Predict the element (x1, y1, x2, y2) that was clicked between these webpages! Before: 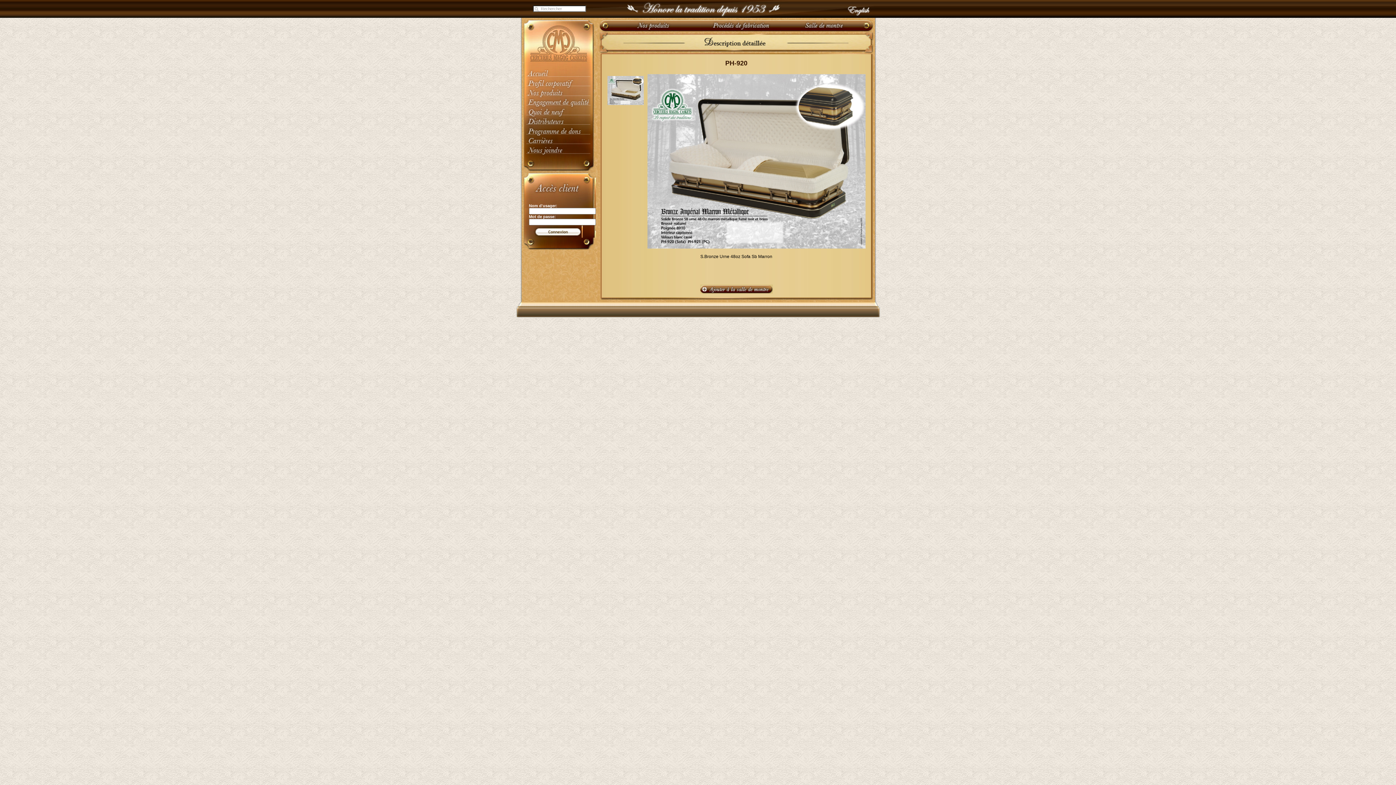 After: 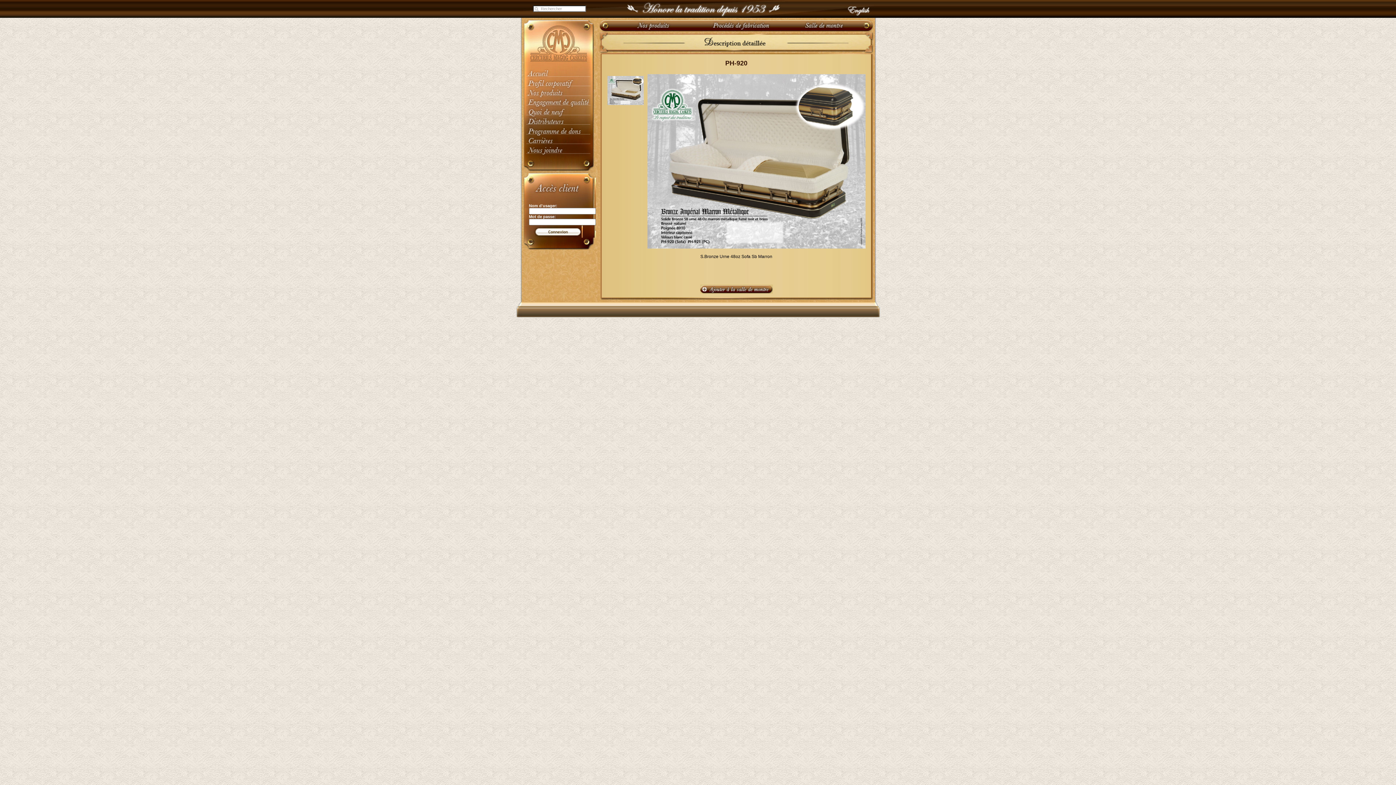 Action: bbox: (607, 76, 643, 105)